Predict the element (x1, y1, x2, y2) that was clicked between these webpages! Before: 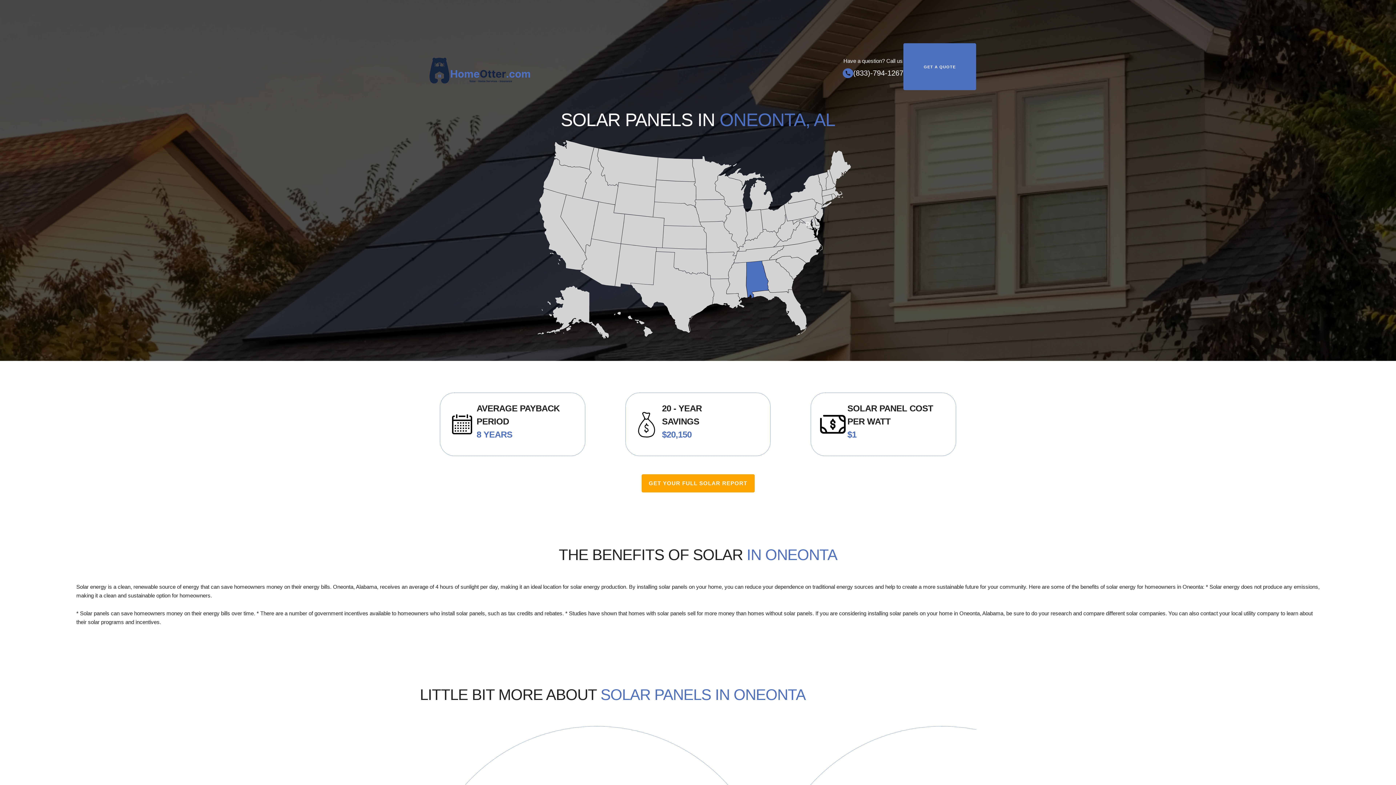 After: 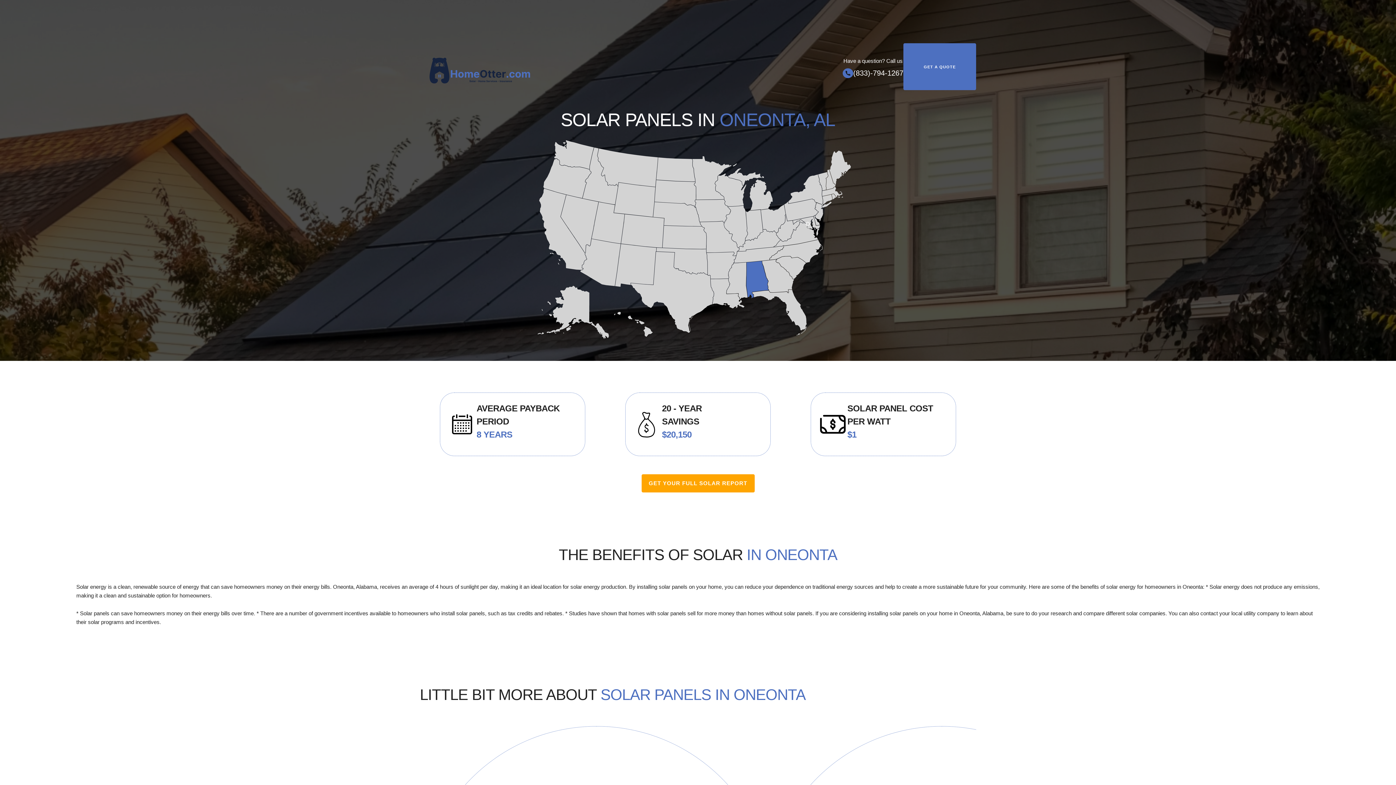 Action: label: GET A QUOTE bbox: (903, 43, 976, 90)